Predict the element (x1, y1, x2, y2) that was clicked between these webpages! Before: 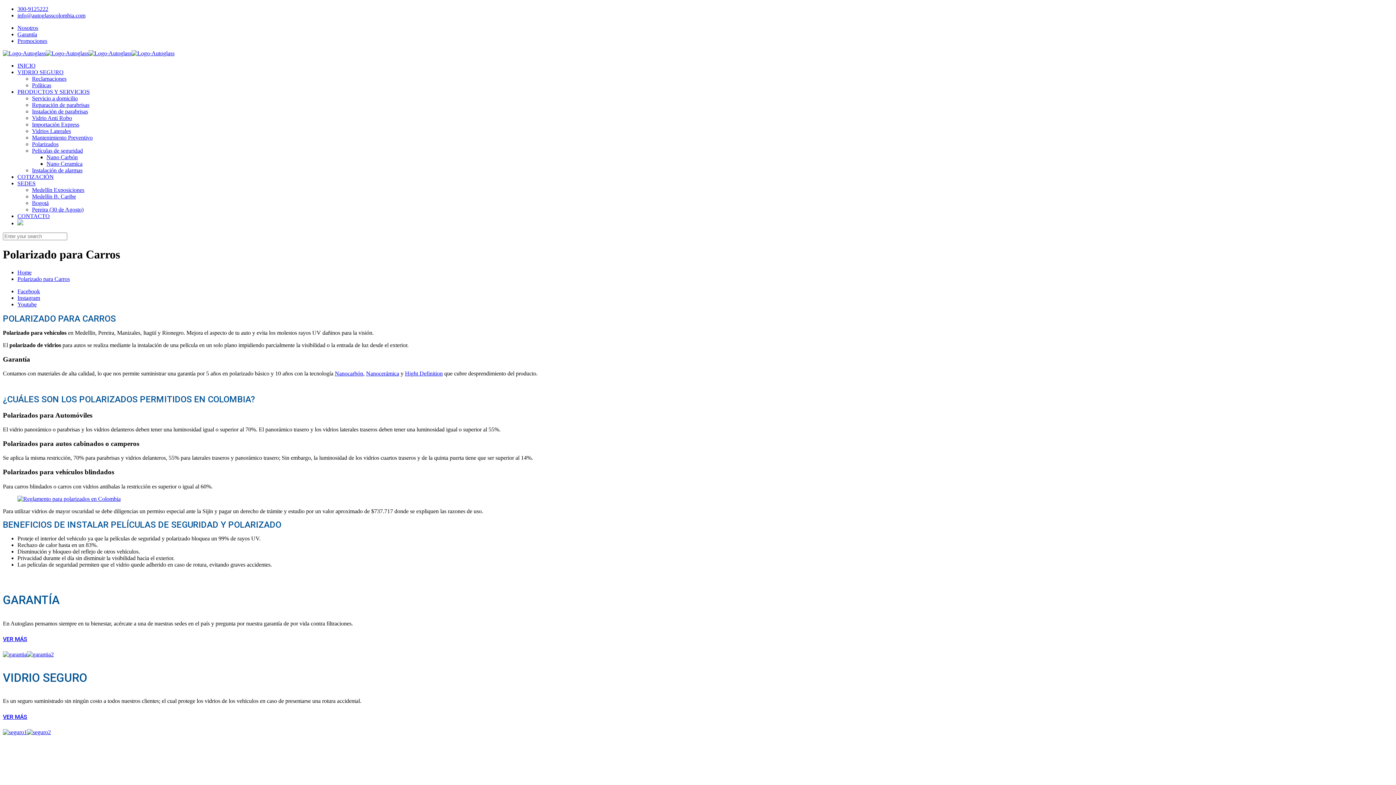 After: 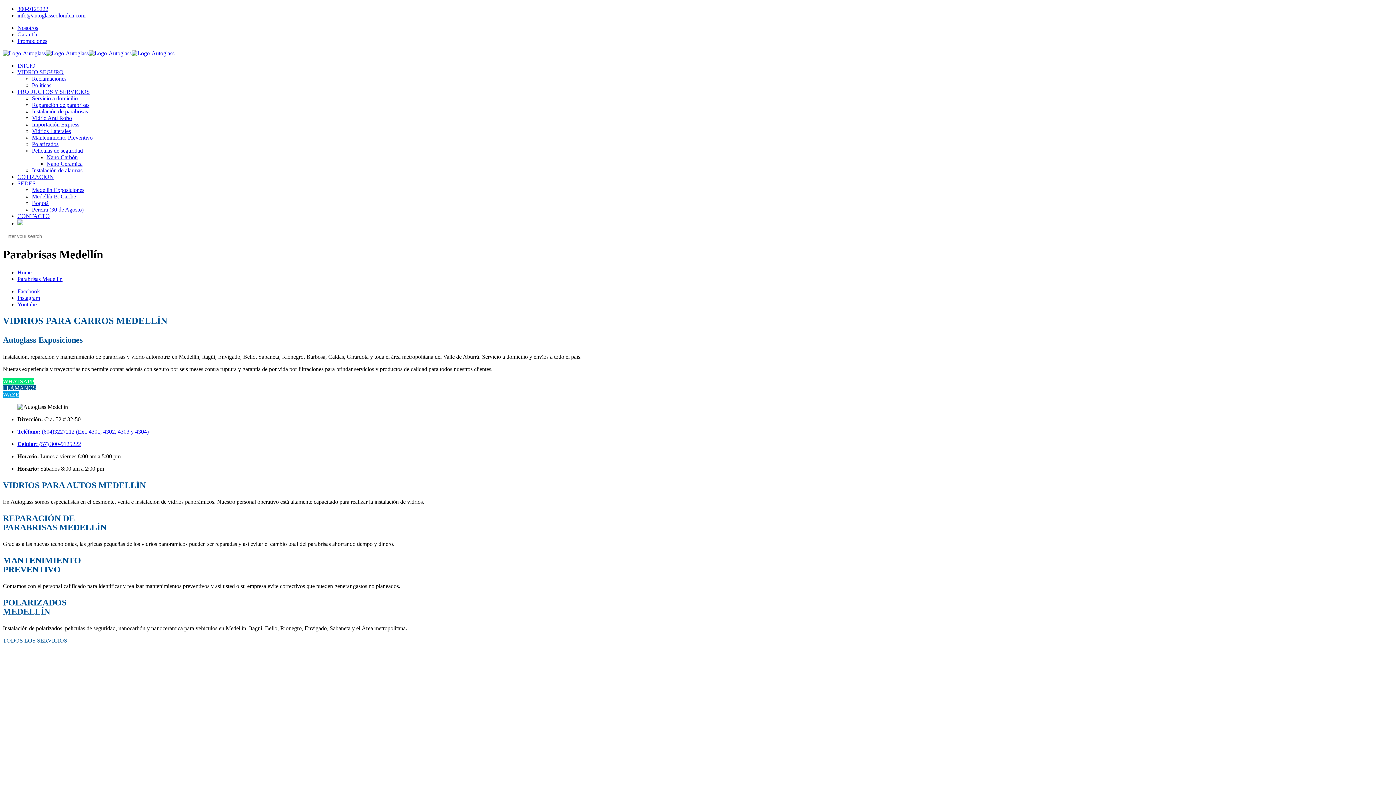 Action: bbox: (32, 186, 84, 193) label: Medellín Exposiciones